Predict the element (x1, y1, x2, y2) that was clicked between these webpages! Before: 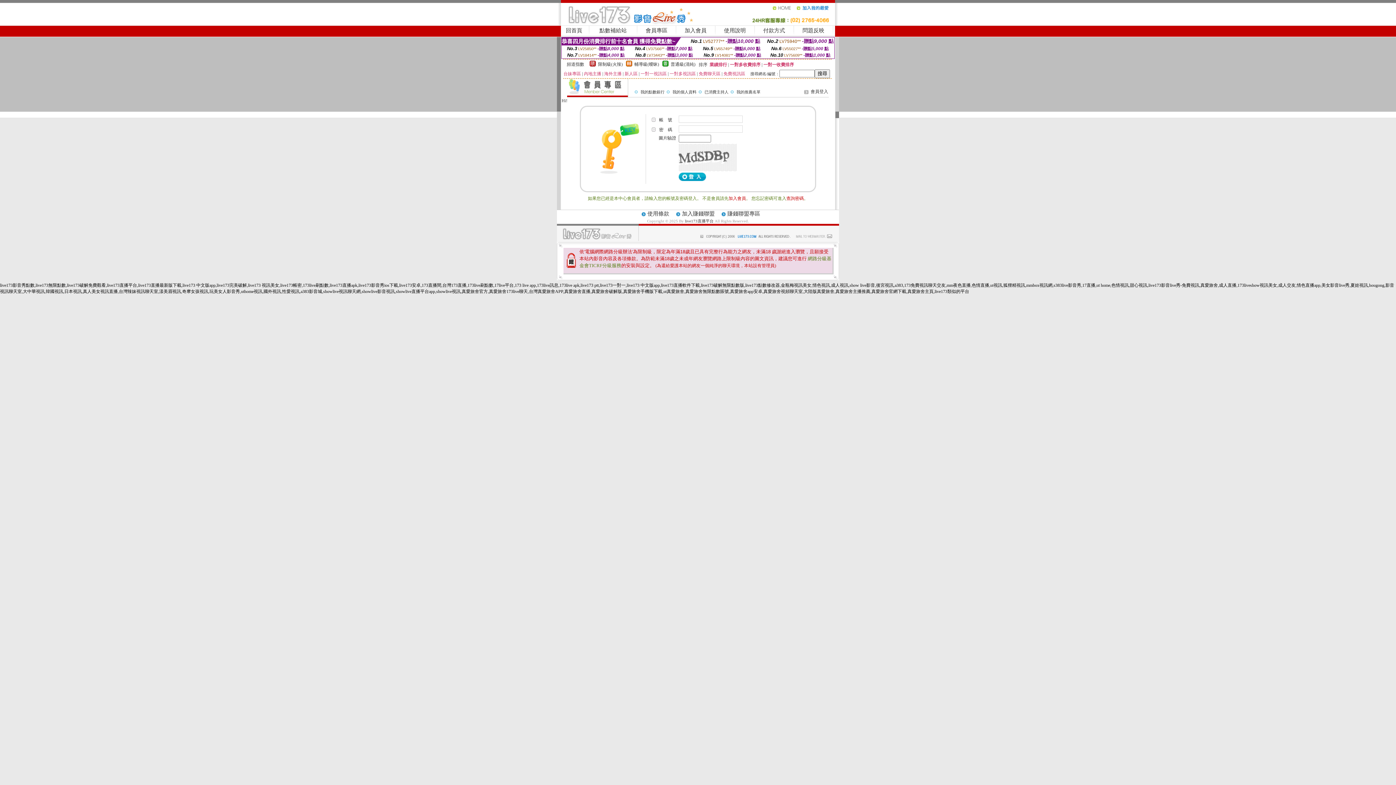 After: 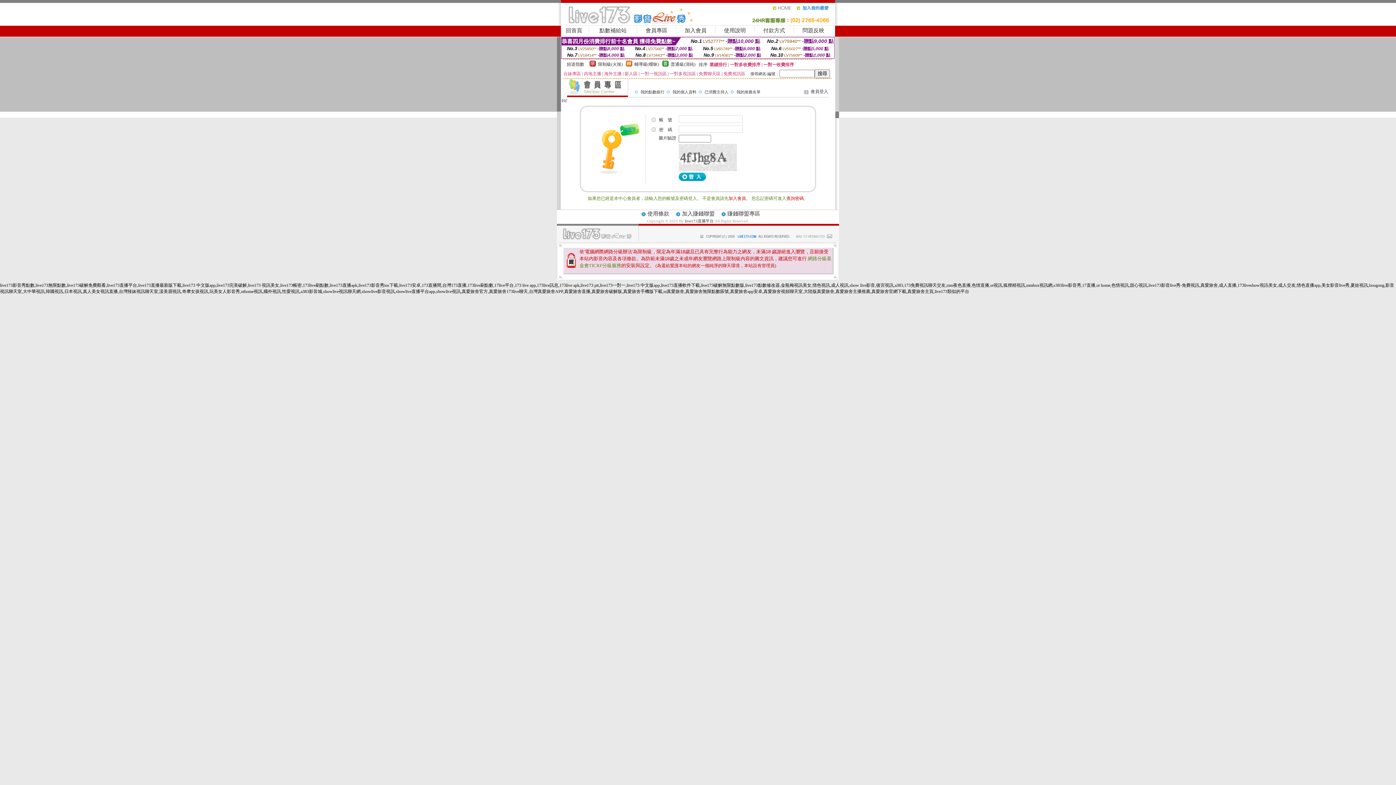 Action: bbox: (810, 89, 828, 94) label: 會員登入